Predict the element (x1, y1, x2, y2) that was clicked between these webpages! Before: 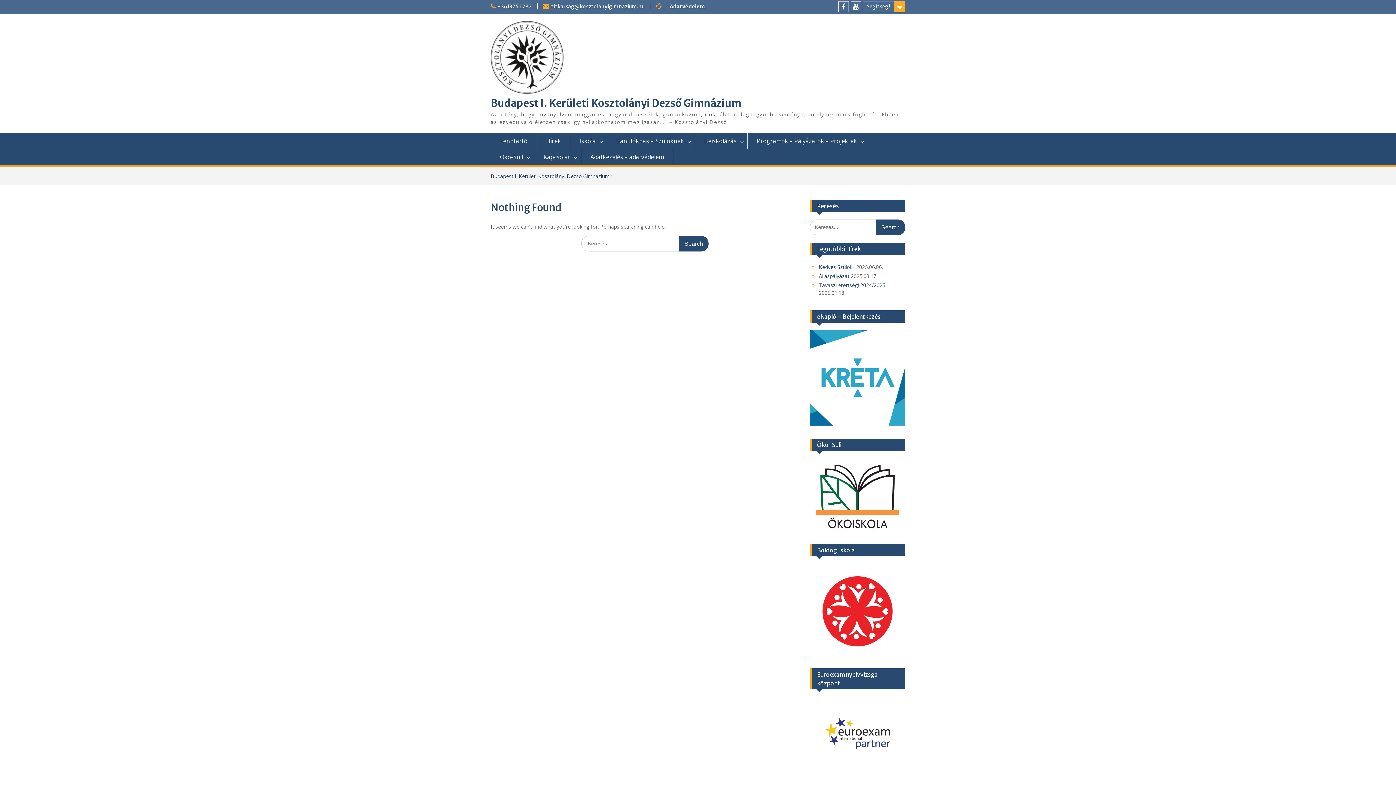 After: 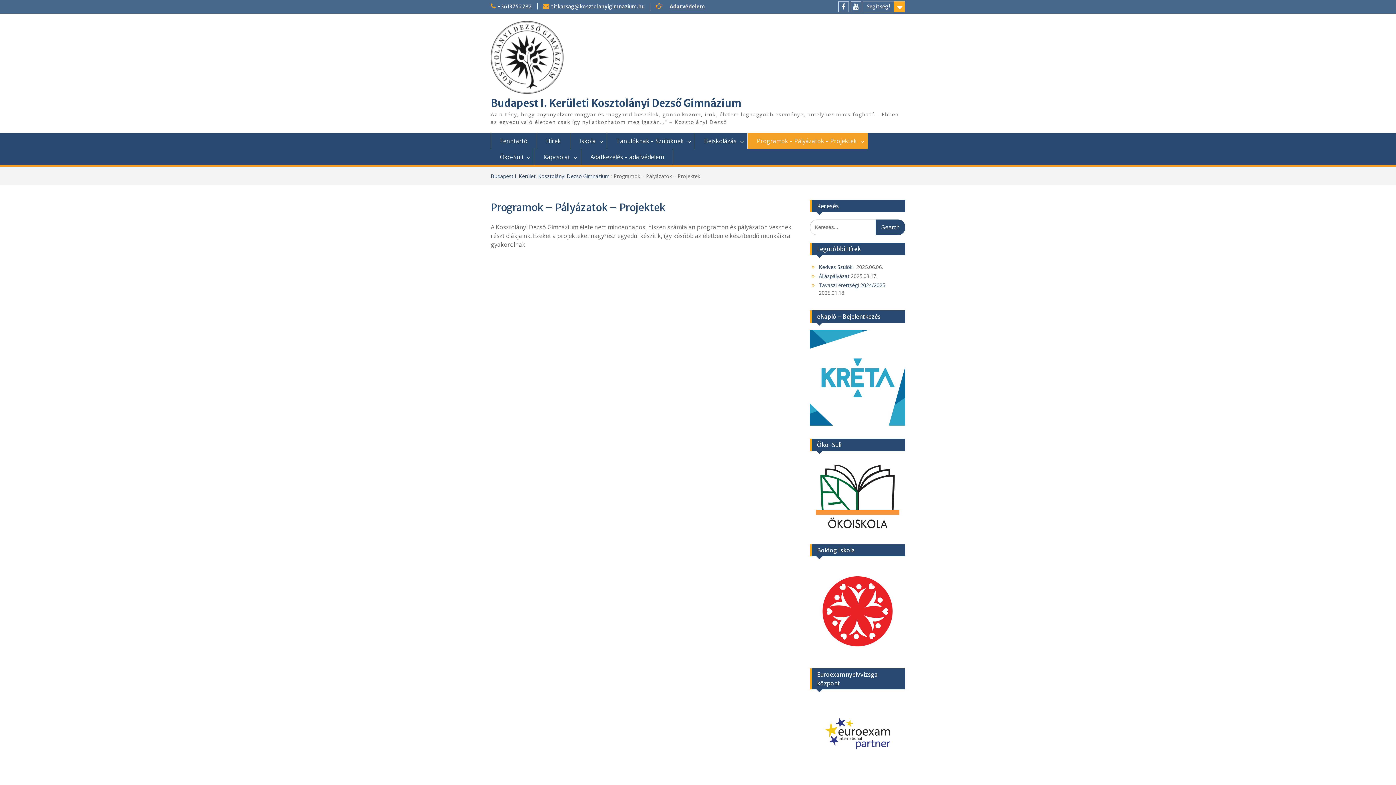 Action: label: Programok – Pályázatok – Projektek bbox: (748, 133, 868, 149)